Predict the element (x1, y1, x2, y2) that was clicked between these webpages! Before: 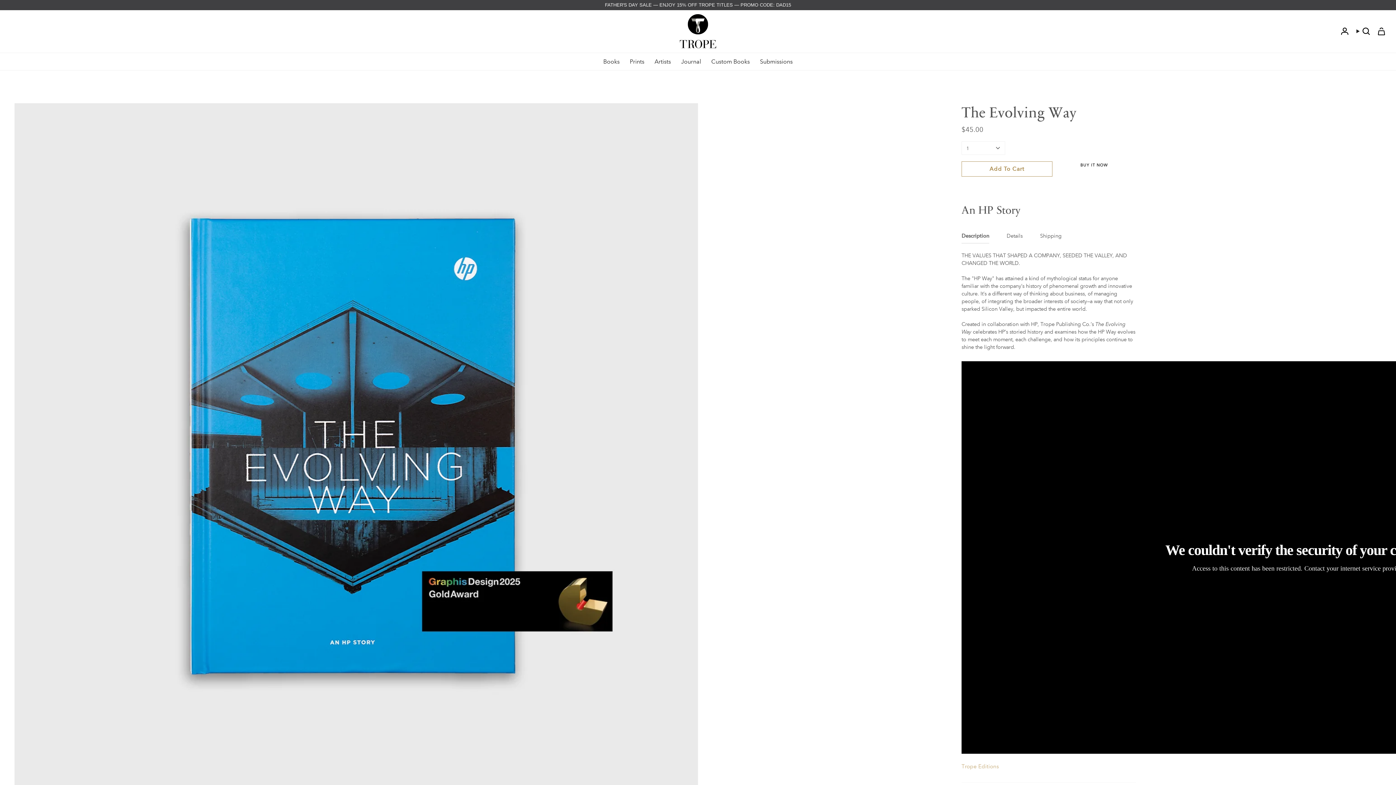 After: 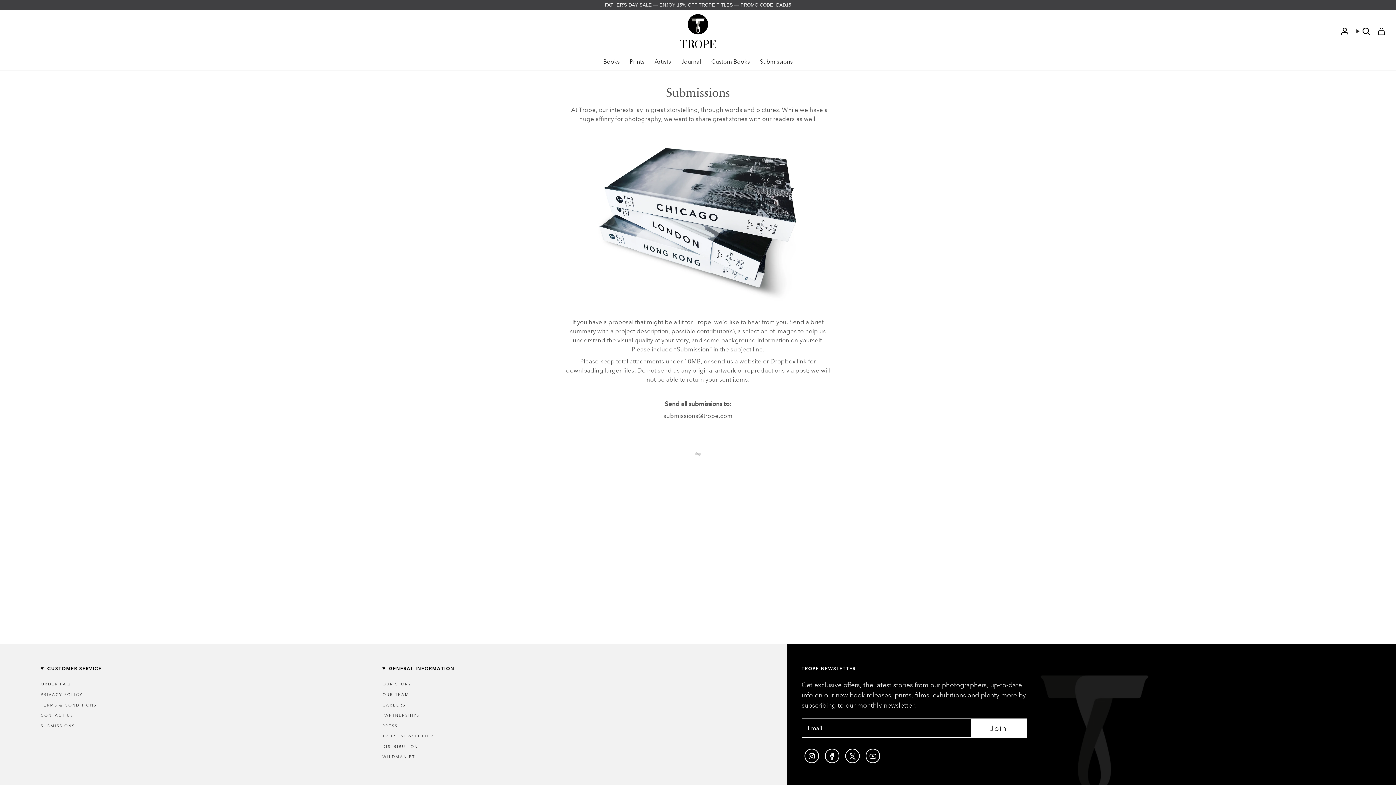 Action: bbox: (755, 53, 798, 70) label: Submissions